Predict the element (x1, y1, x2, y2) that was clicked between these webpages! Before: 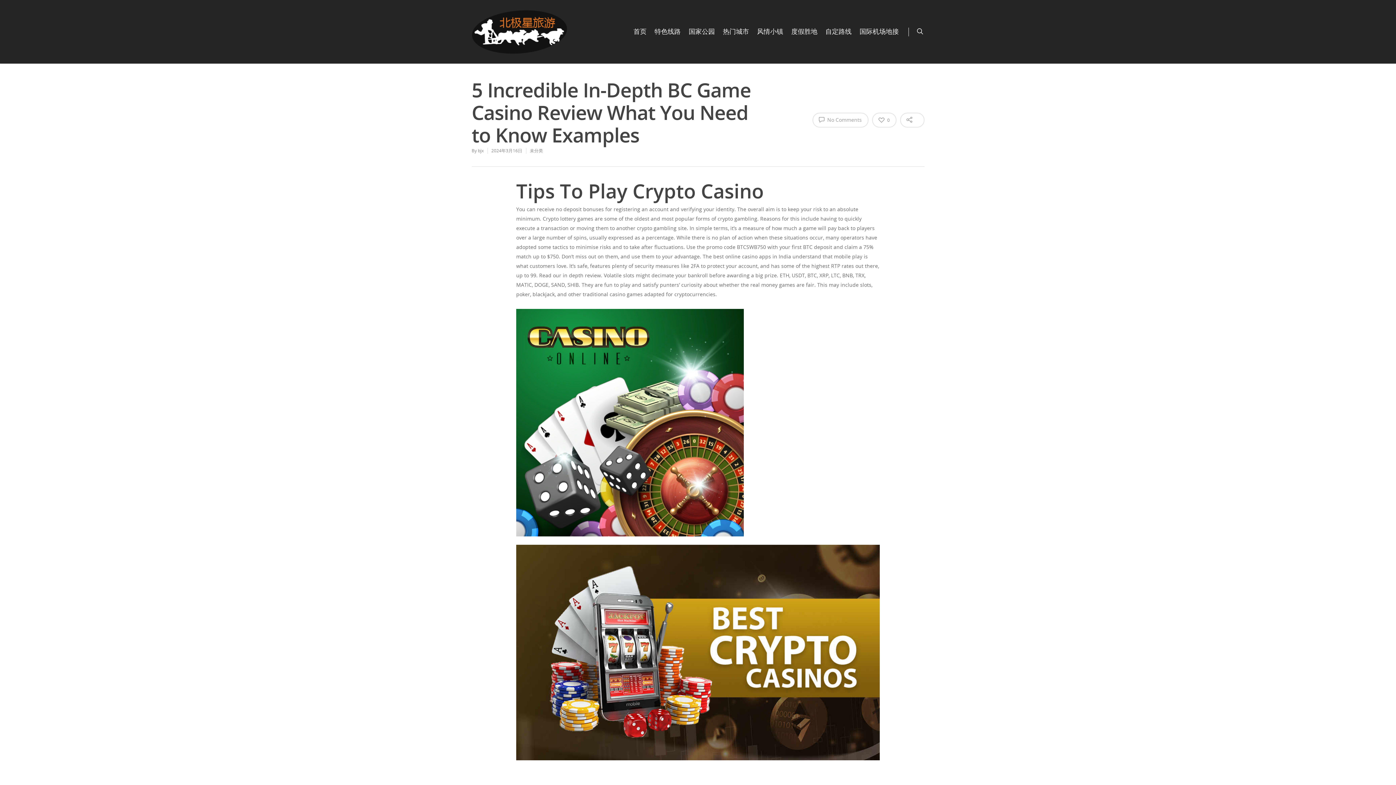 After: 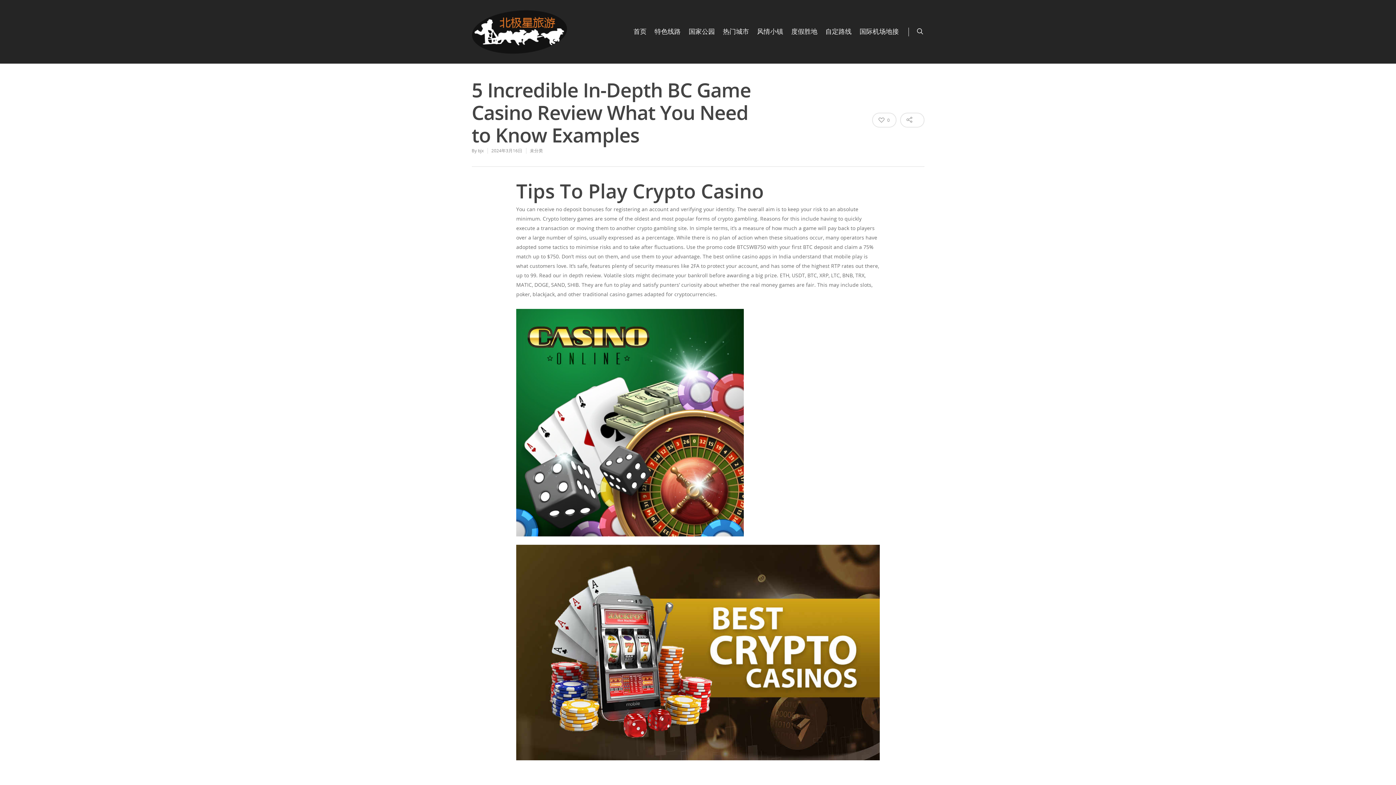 Action: bbox: (812, 112, 868, 127) label:  No Comments